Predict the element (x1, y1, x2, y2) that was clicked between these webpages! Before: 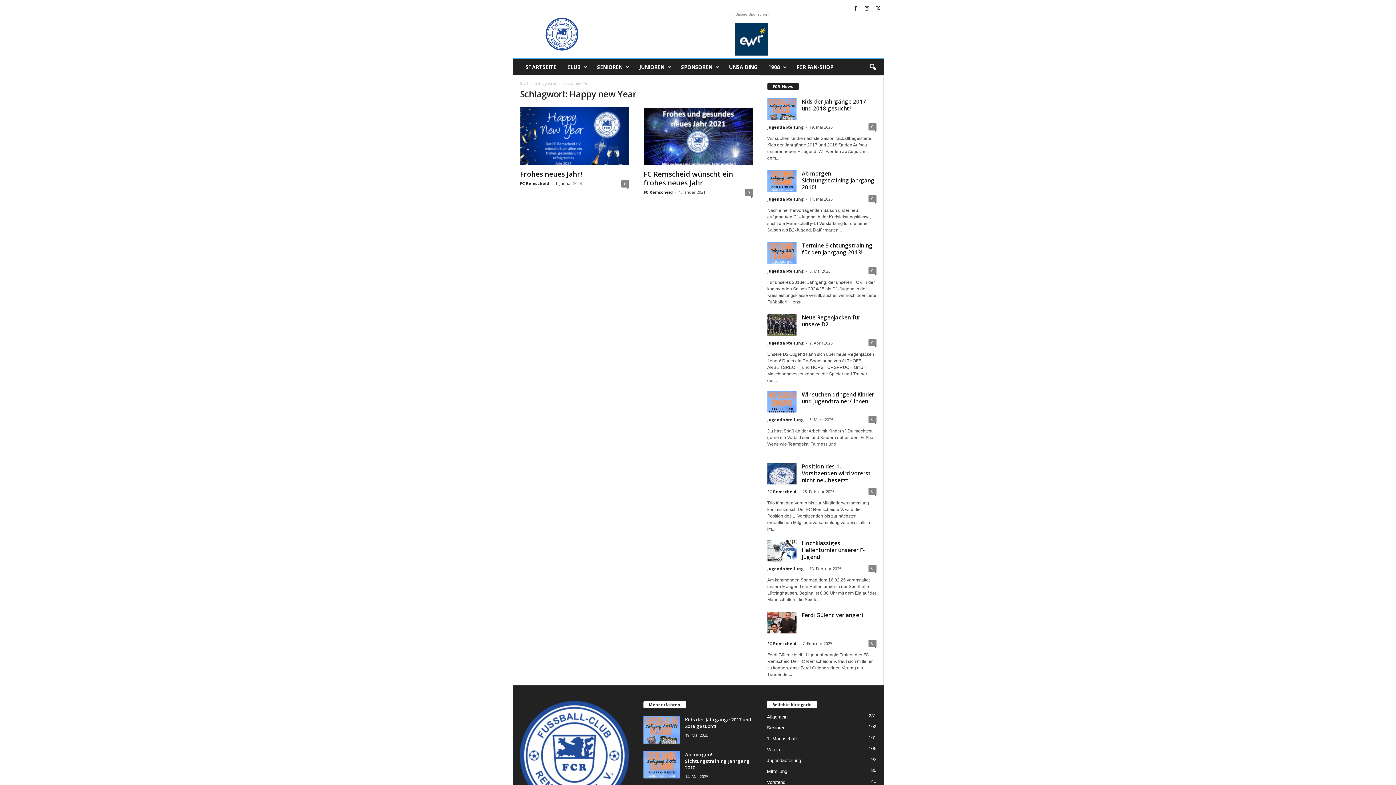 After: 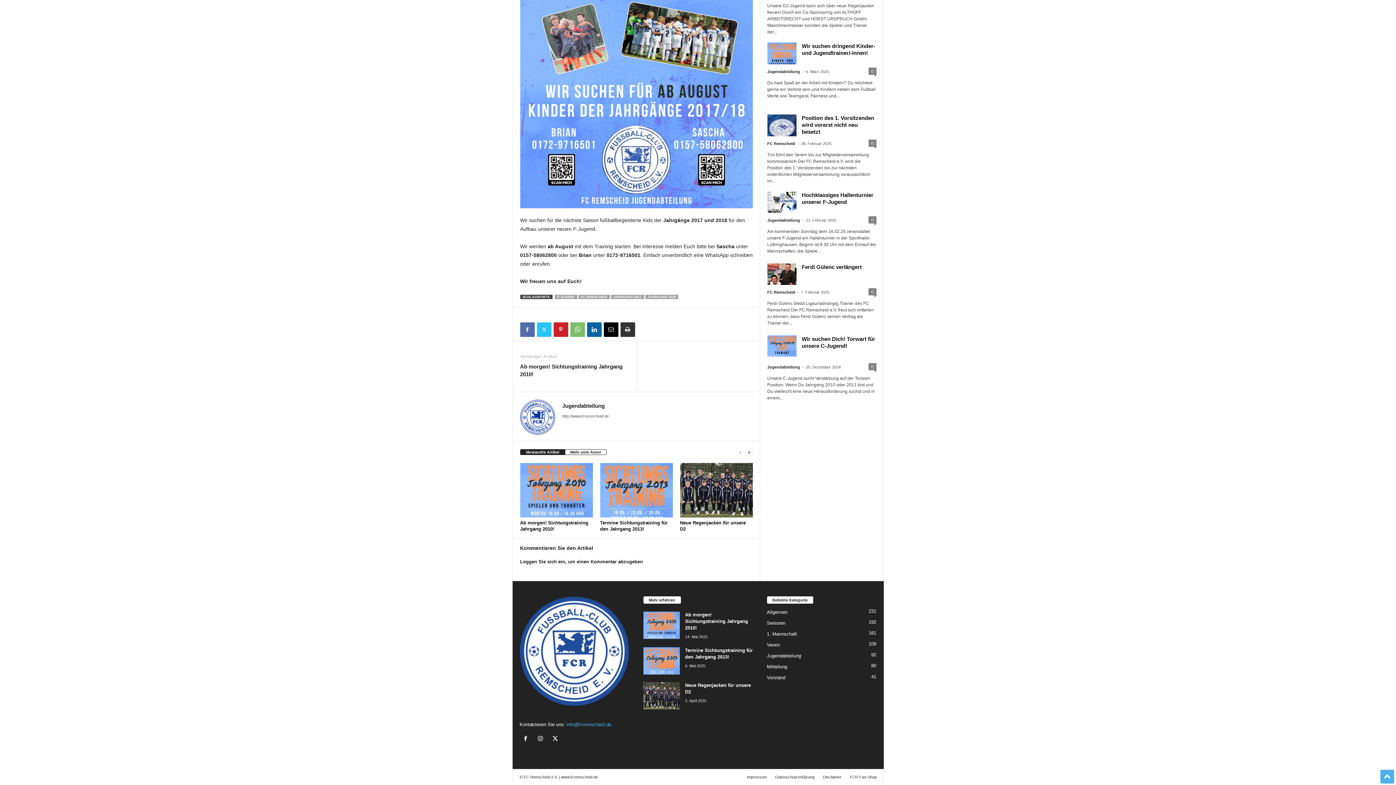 Action: bbox: (868, 123, 876, 130) label: 0